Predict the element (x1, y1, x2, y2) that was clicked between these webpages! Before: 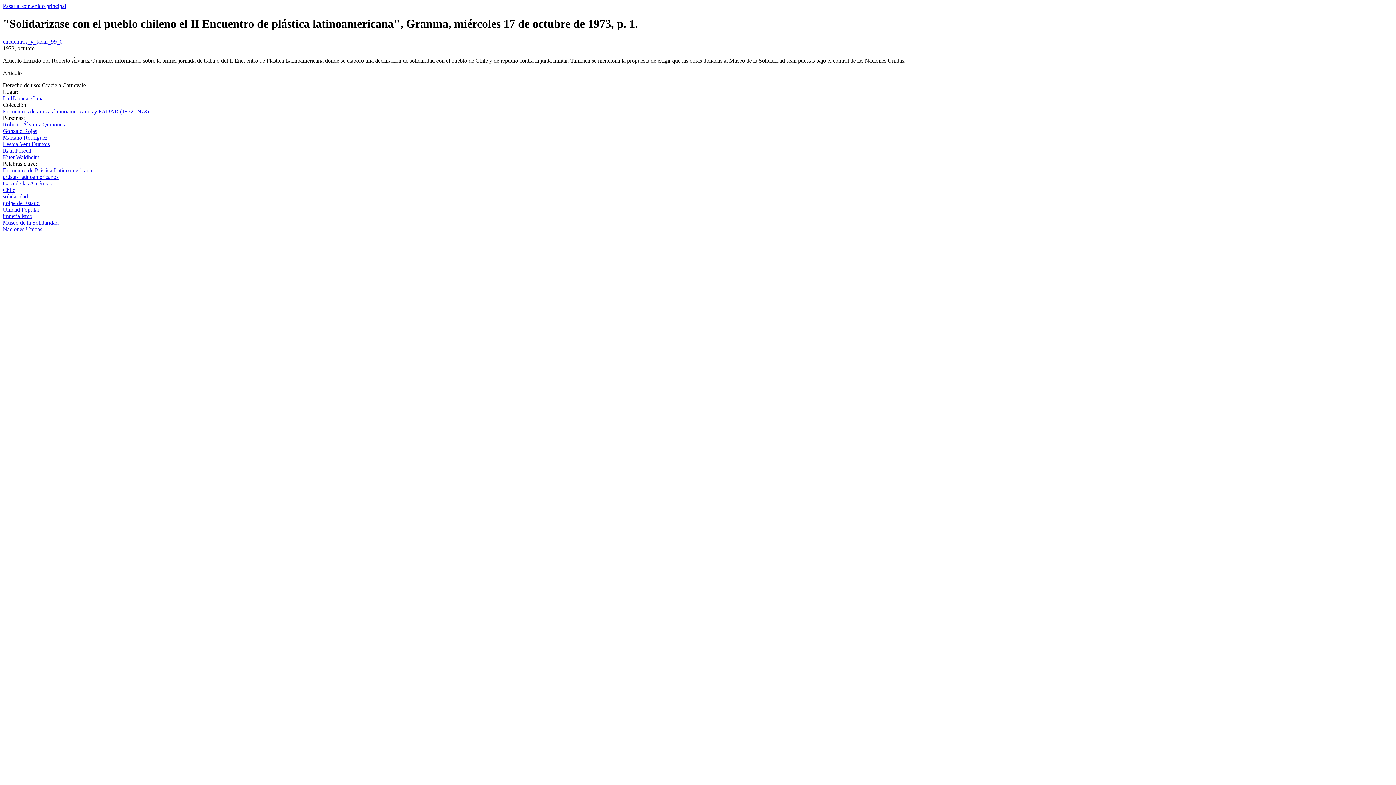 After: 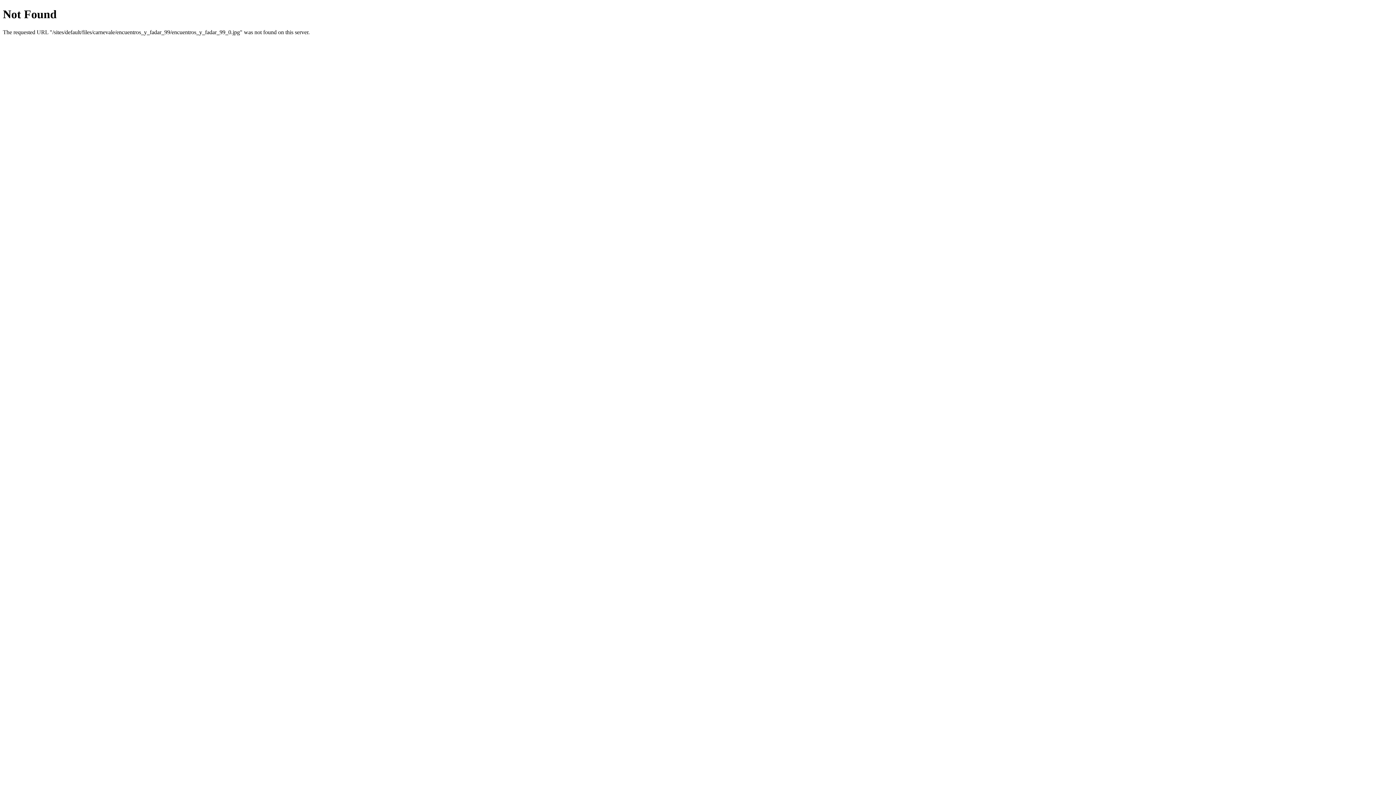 Action: bbox: (2, 38, 62, 44) label: encuentros_y_fadar_99_0